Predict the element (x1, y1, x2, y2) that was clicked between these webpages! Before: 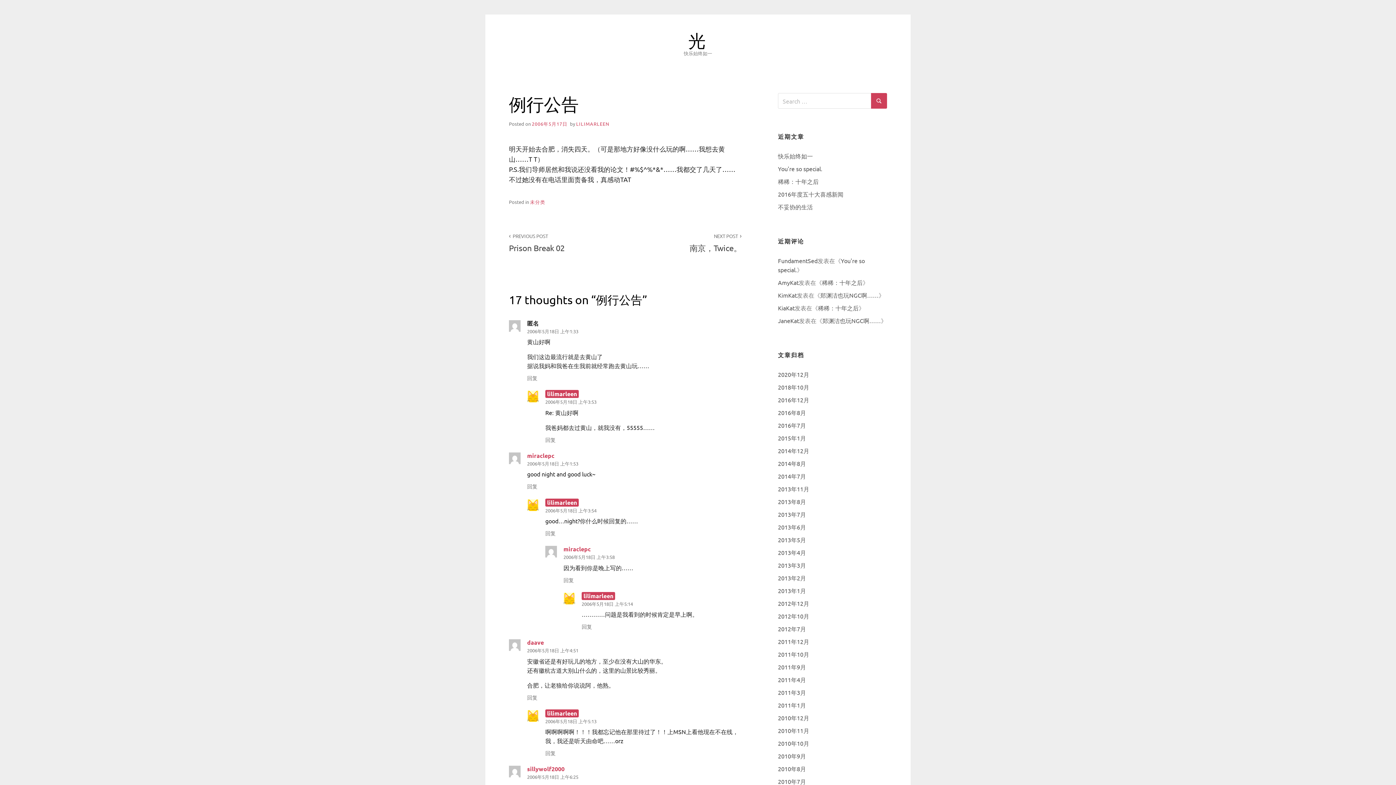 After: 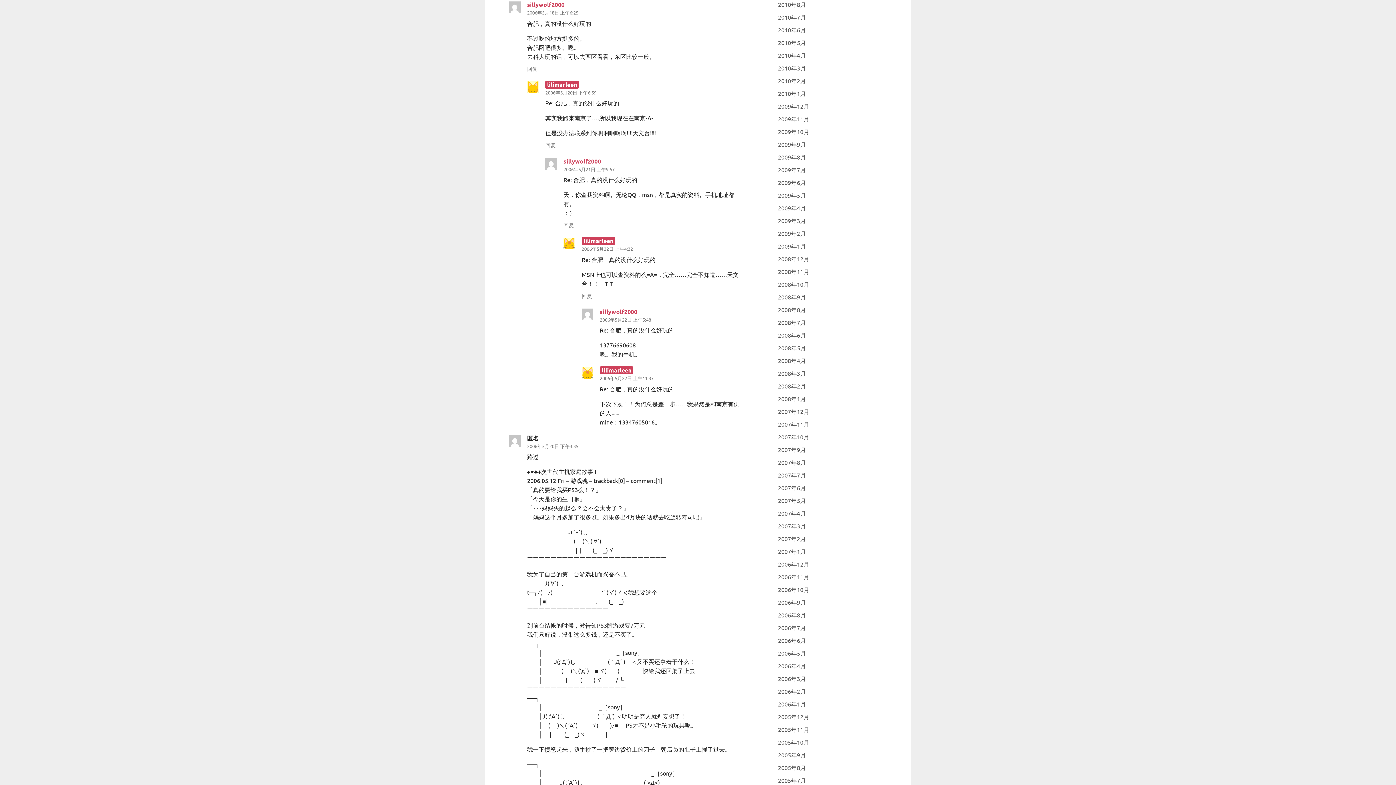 Action: bbox: (527, 774, 578, 780) label: 2006年5月18日 上午6:25